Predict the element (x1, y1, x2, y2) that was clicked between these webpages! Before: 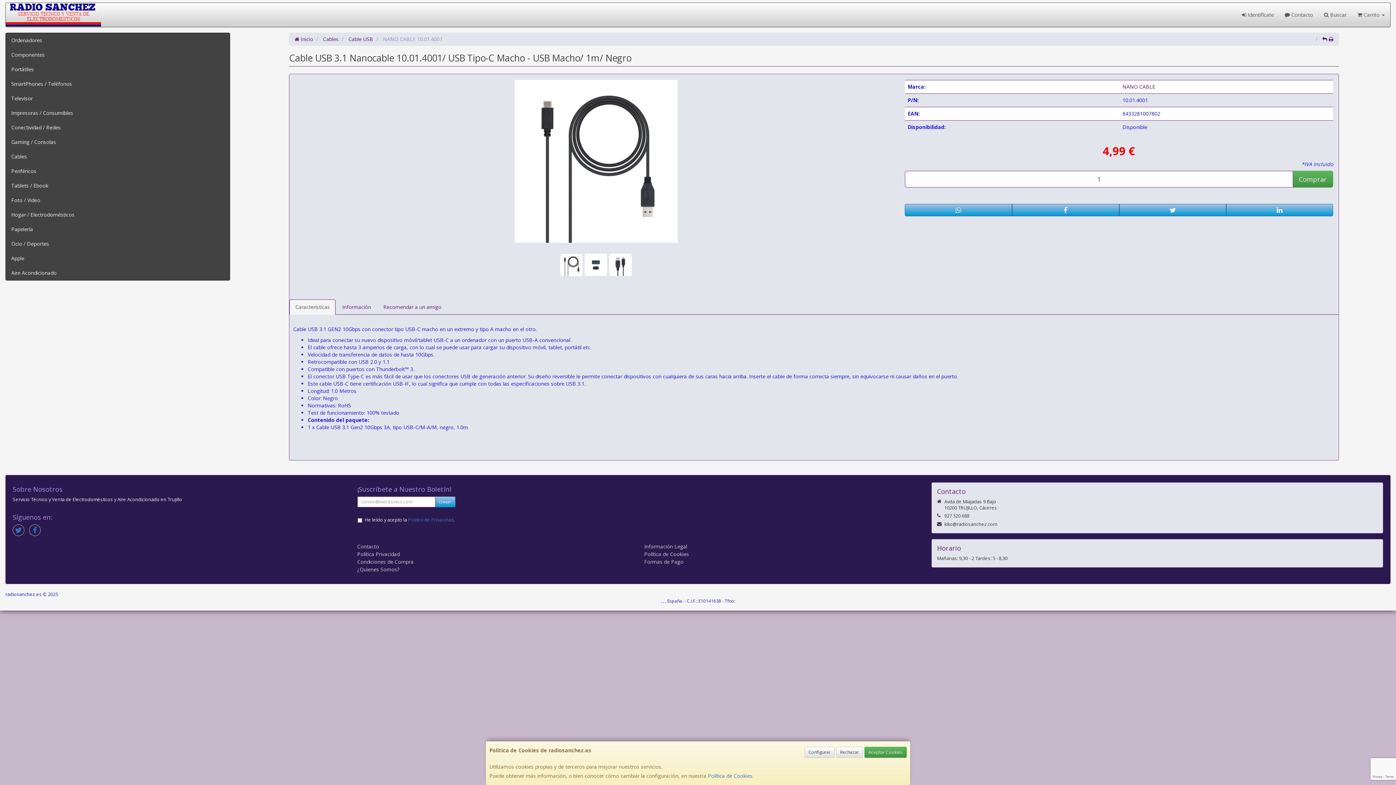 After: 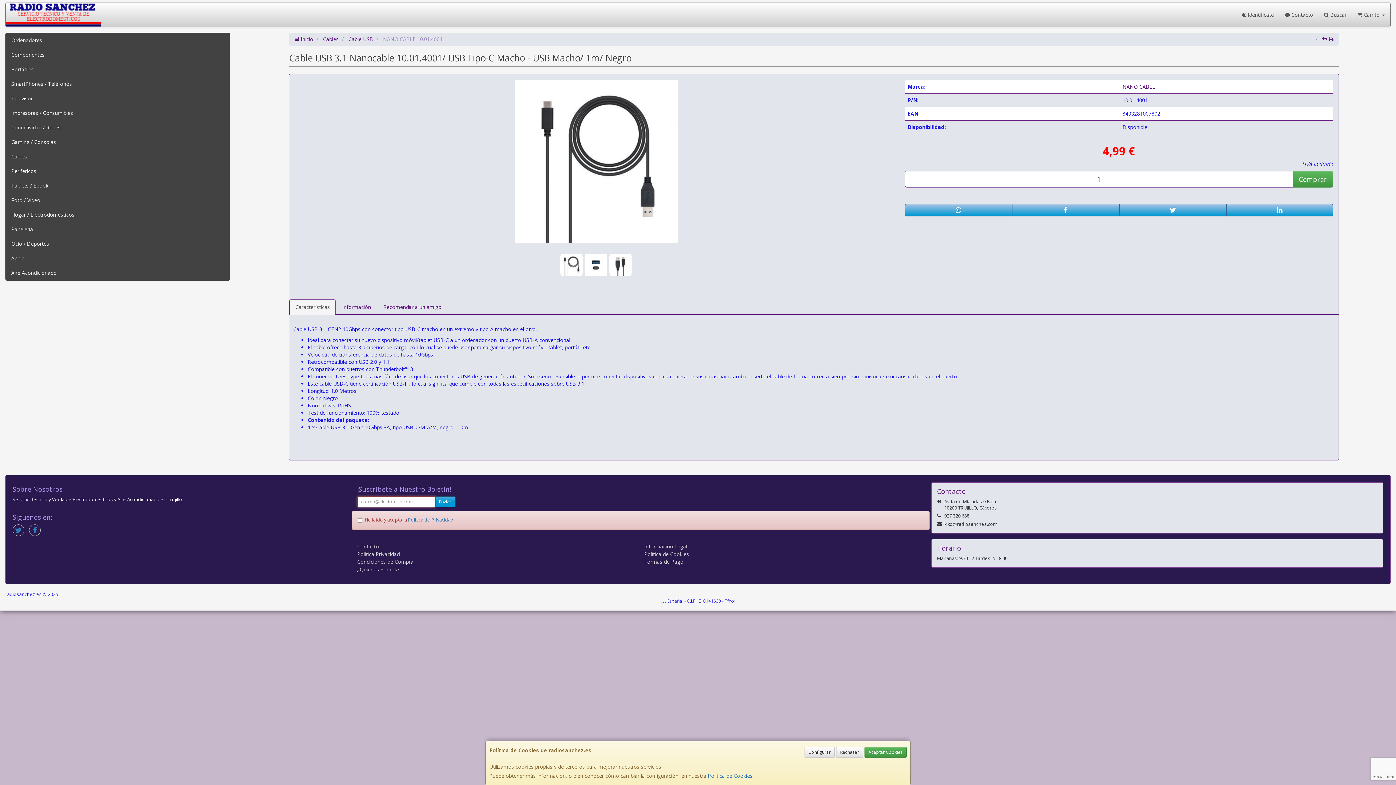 Action: label: Enviar bbox: (435, 496, 455, 507)